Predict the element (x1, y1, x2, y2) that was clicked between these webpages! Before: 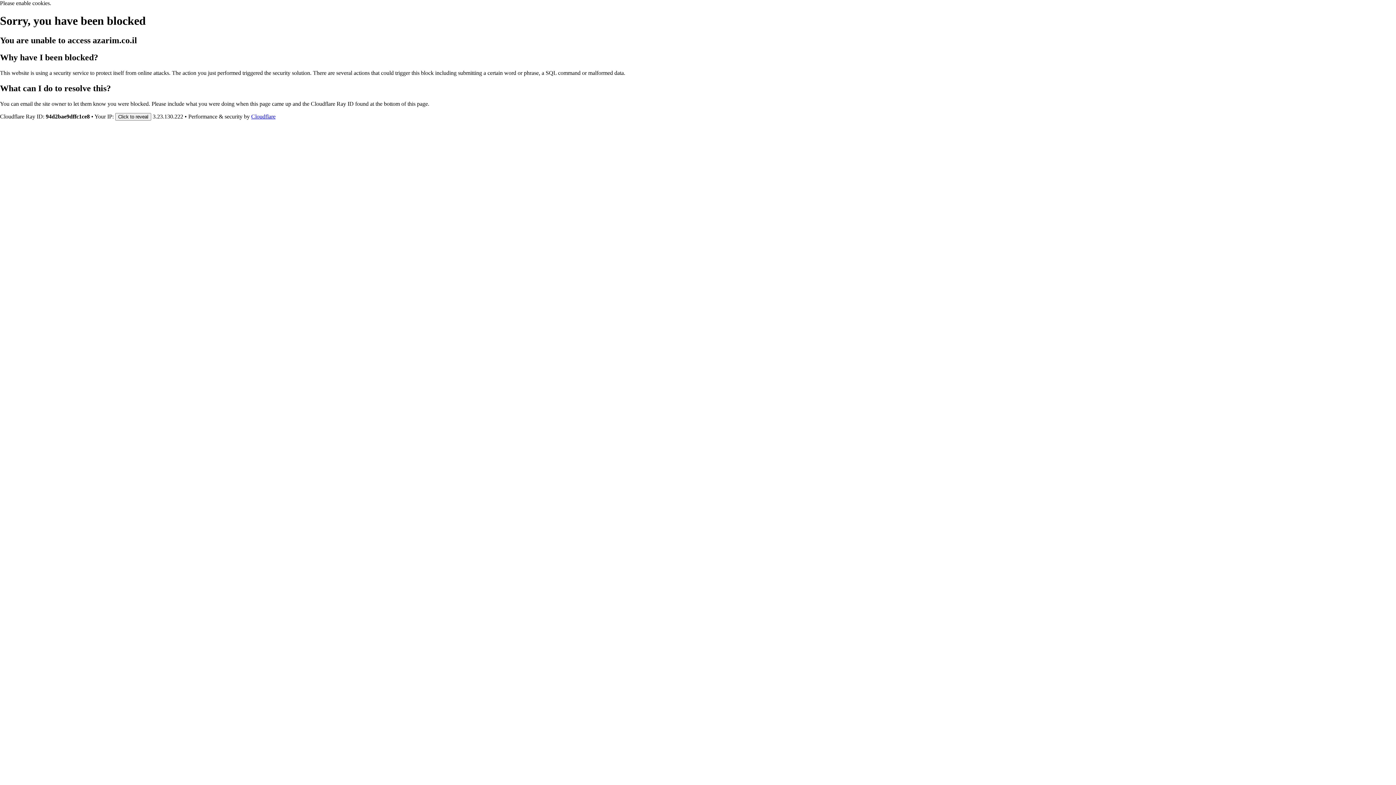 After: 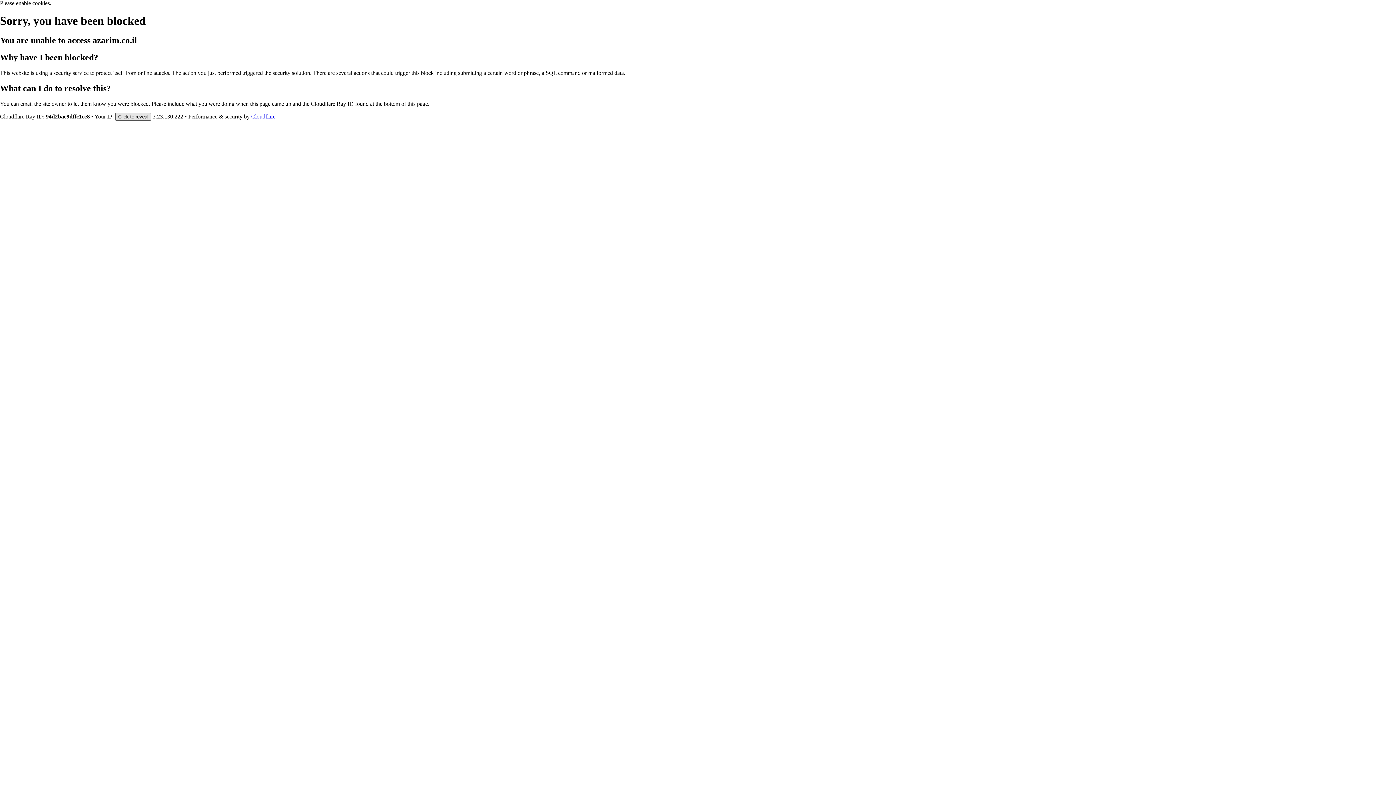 Action: bbox: (115, 112, 151, 120) label: Click to reveal